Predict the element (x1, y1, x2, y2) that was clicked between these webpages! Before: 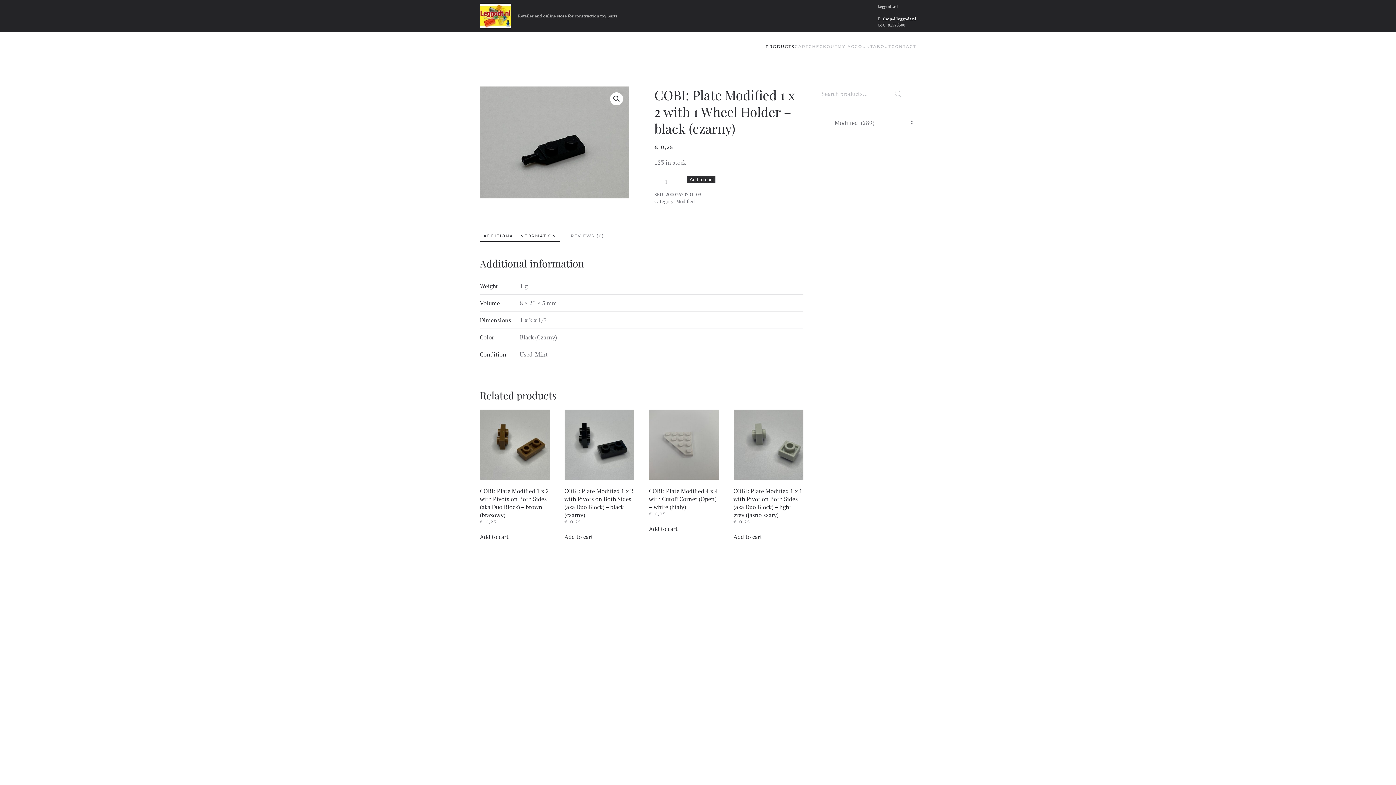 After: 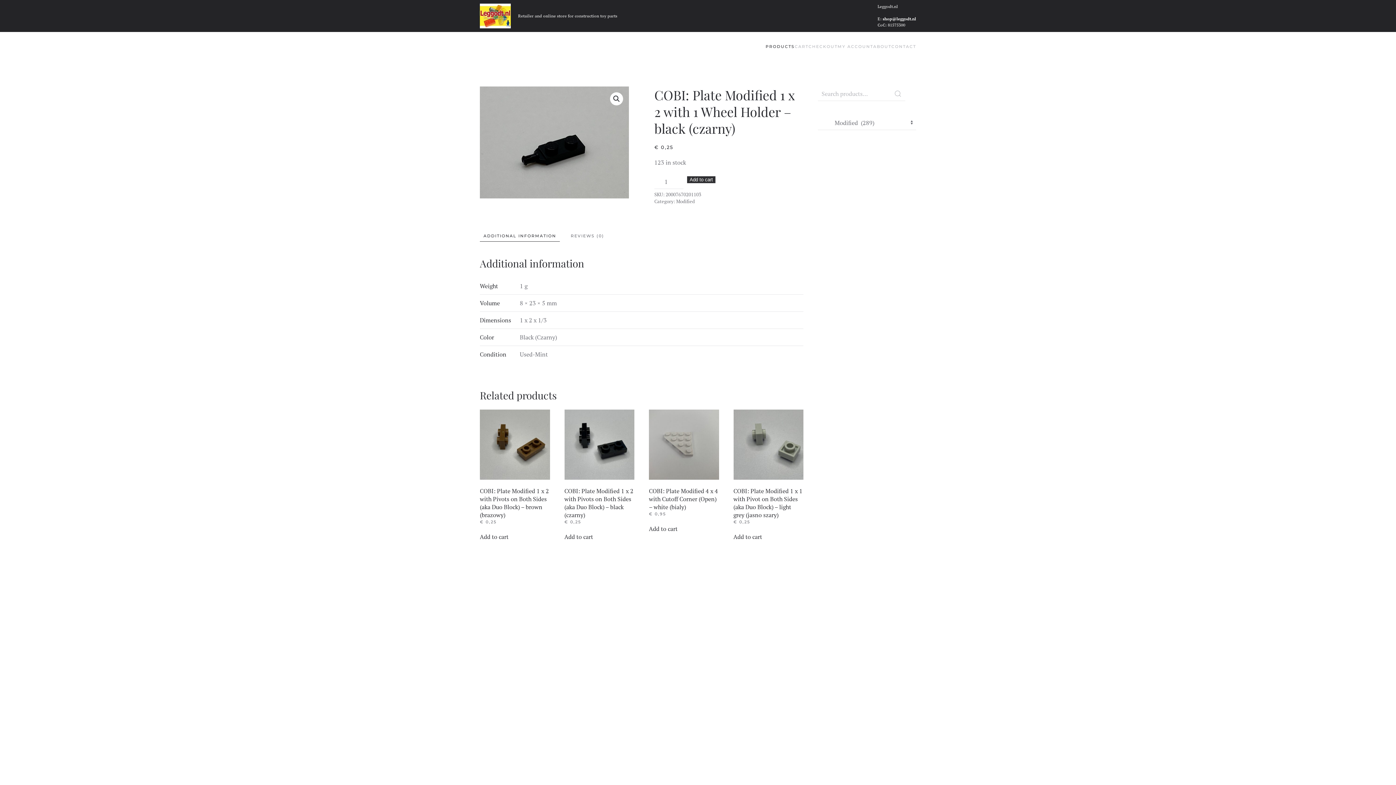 Action: bbox: (480, 230, 560, 241) label: ADDITIONAL INFORMATION